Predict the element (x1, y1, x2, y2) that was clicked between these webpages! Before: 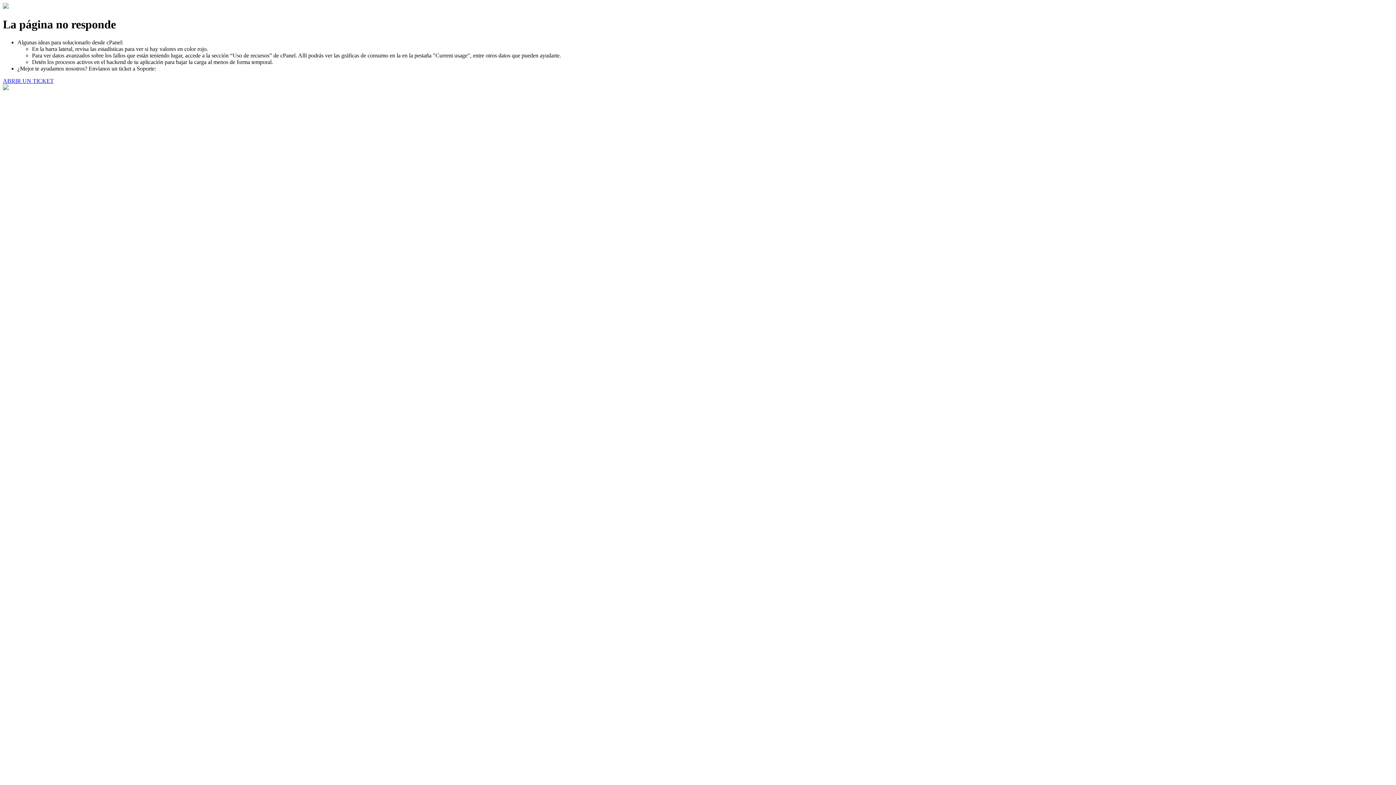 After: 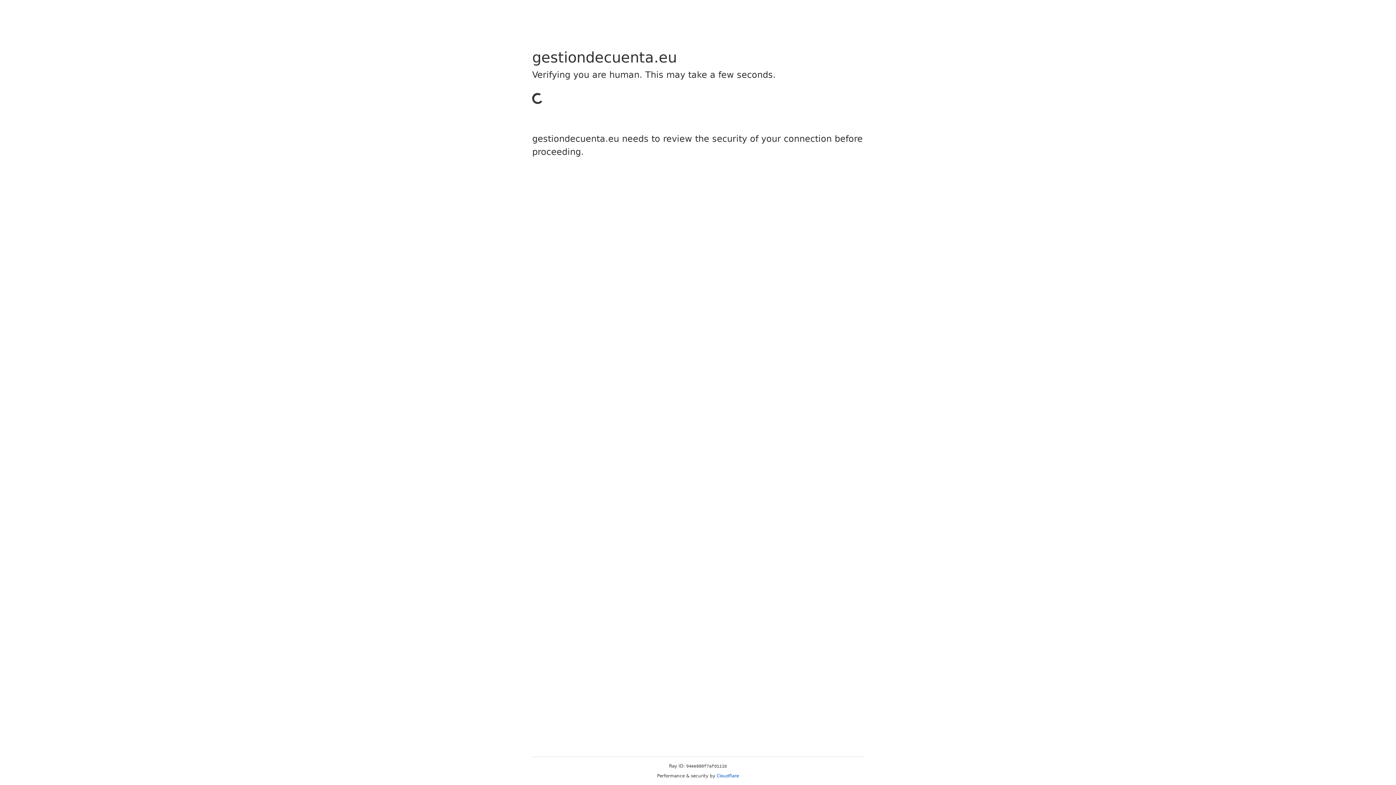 Action: bbox: (2, 77, 53, 83) label: ABRIR UN TICKET